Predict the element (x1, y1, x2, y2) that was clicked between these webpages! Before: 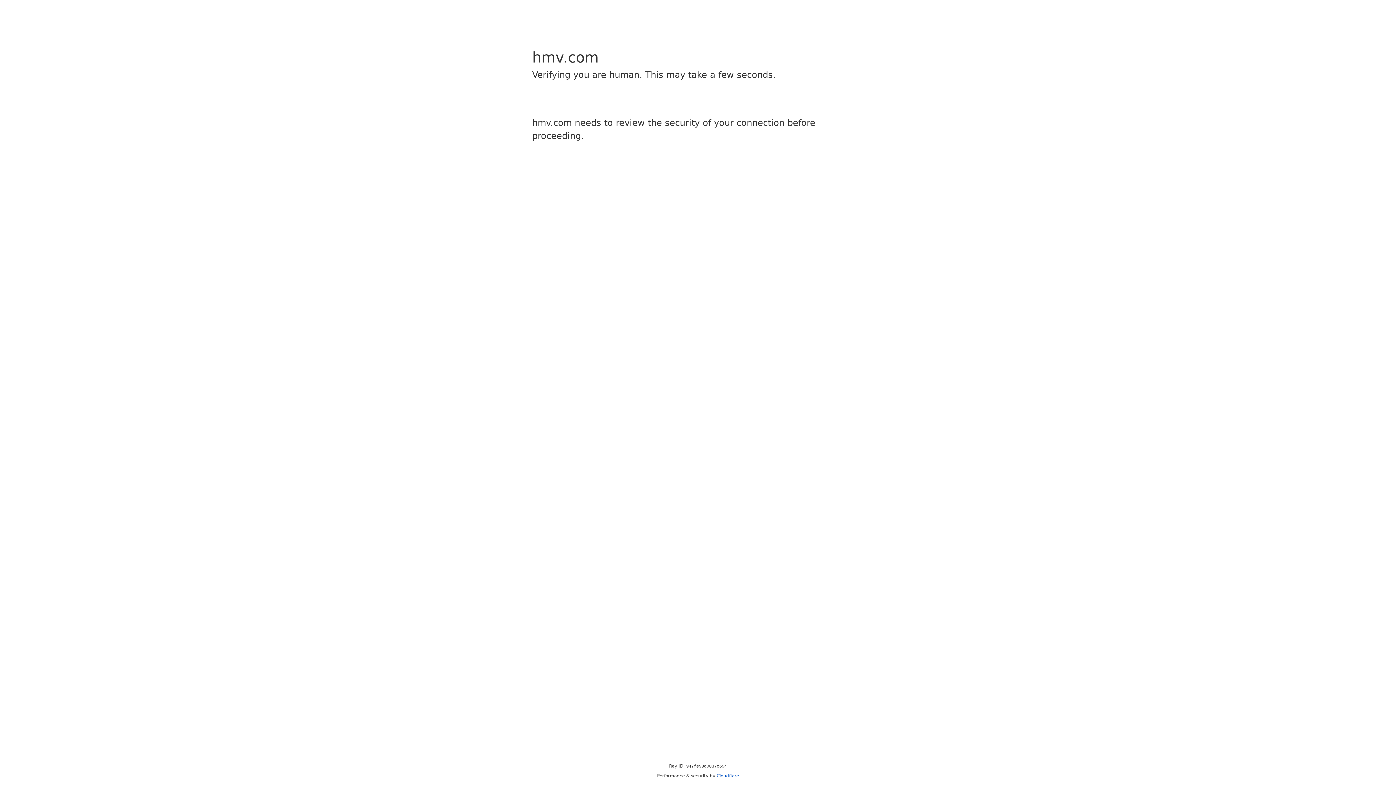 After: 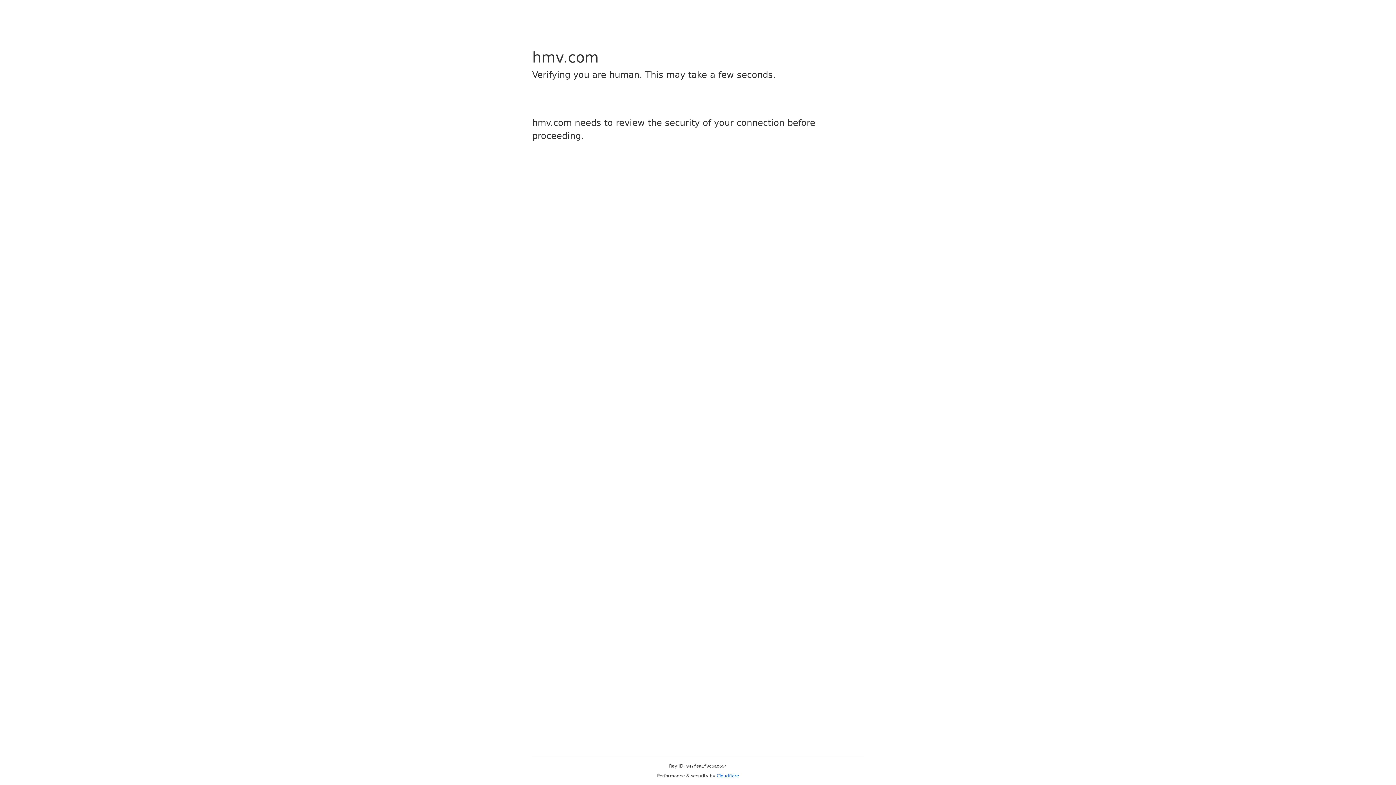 Action: label: Cloudflare bbox: (716, 773, 739, 778)